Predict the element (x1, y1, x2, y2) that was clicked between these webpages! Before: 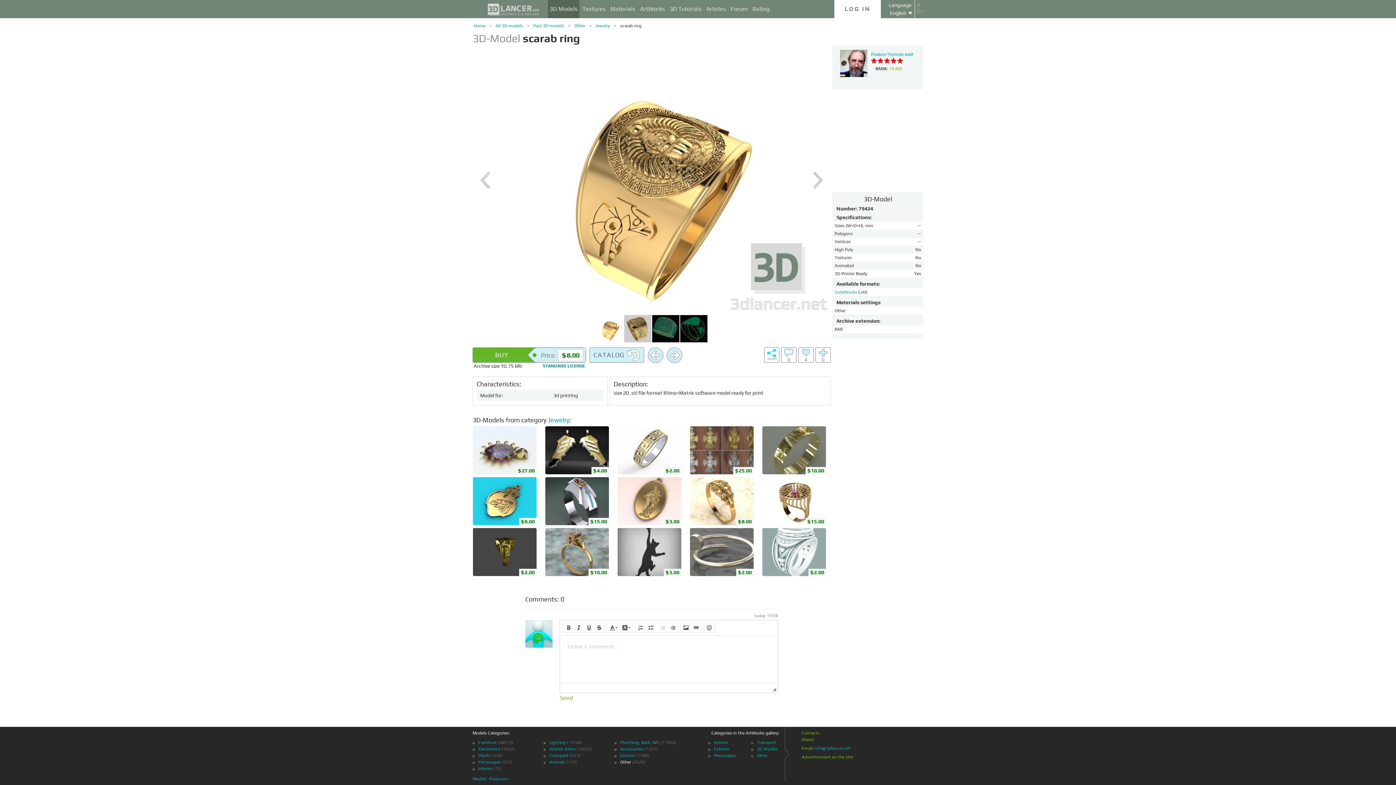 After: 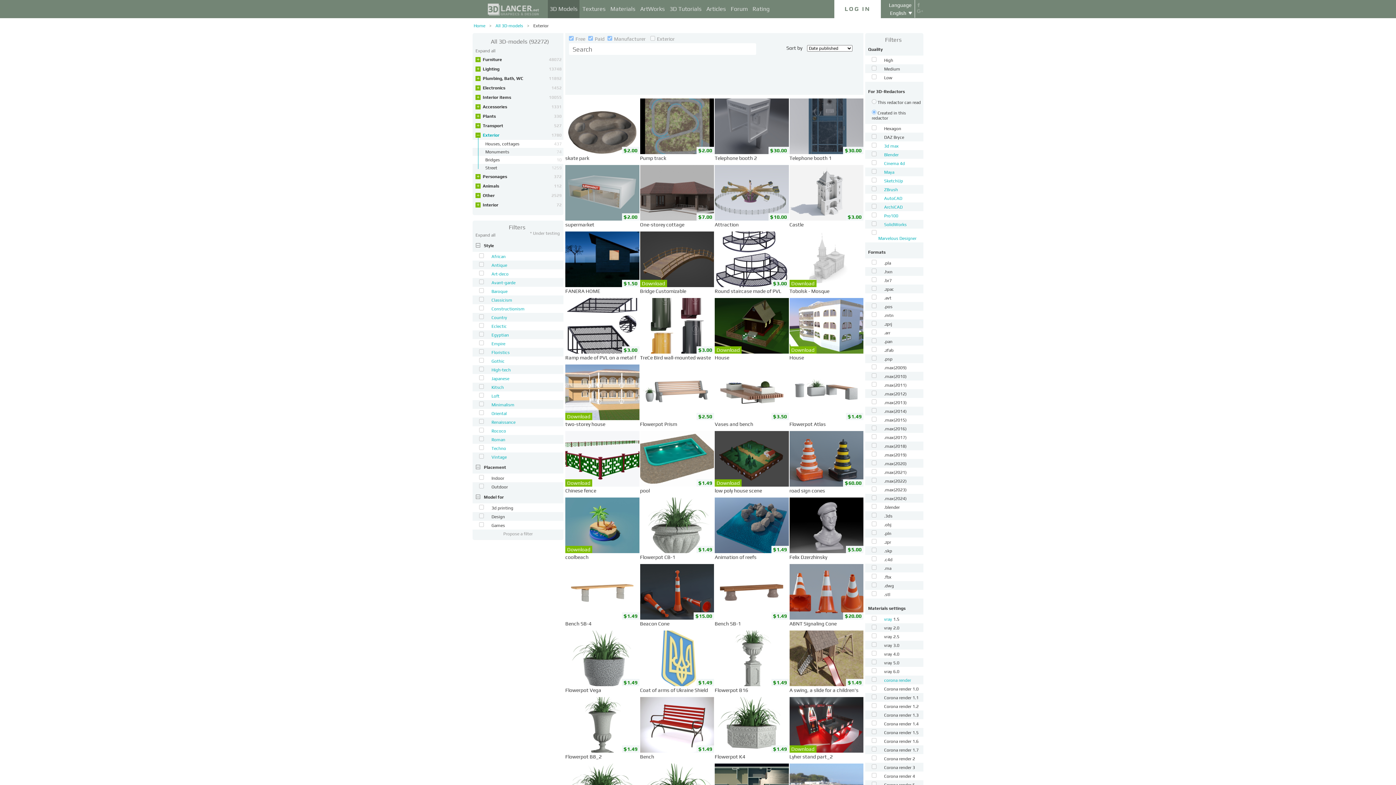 Action: bbox: (620, 753, 635, 758) label: Exterior